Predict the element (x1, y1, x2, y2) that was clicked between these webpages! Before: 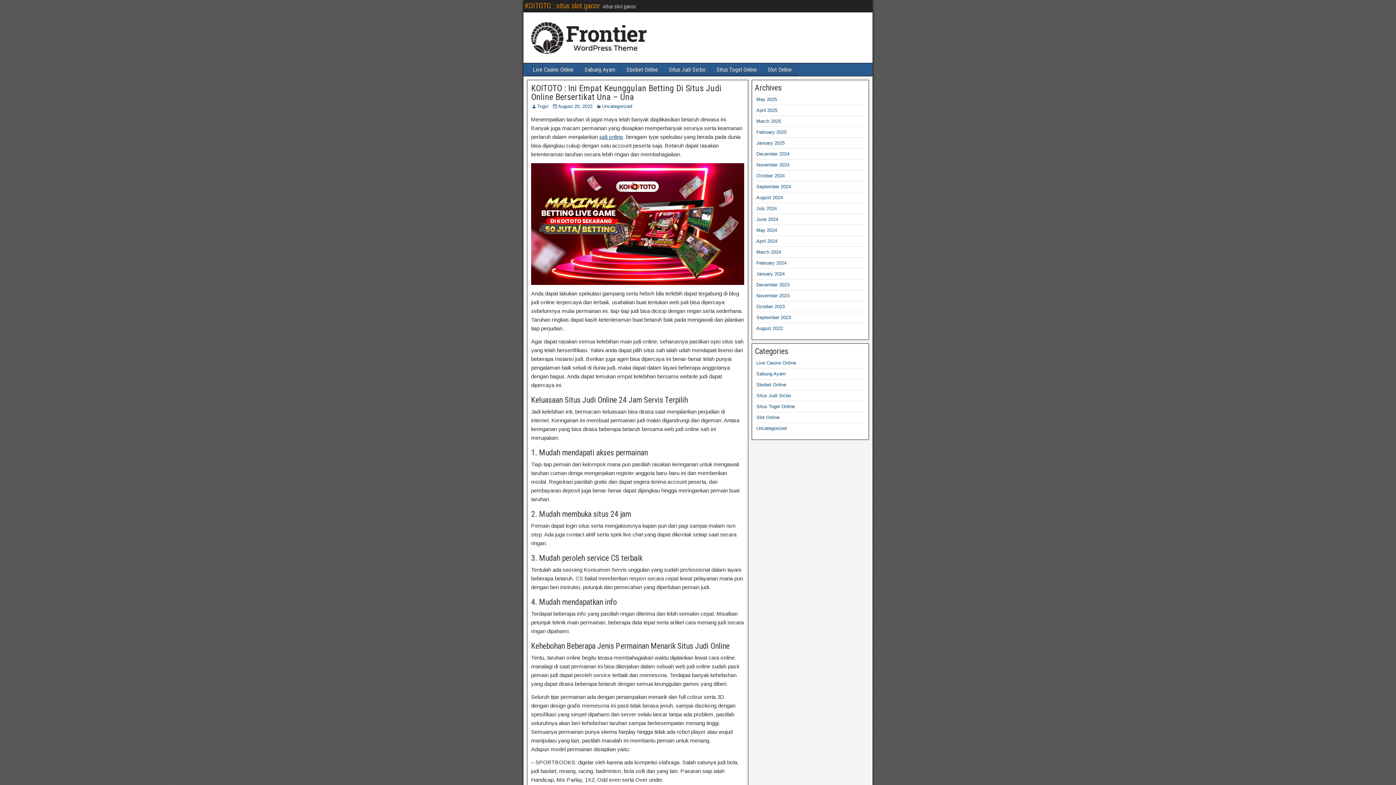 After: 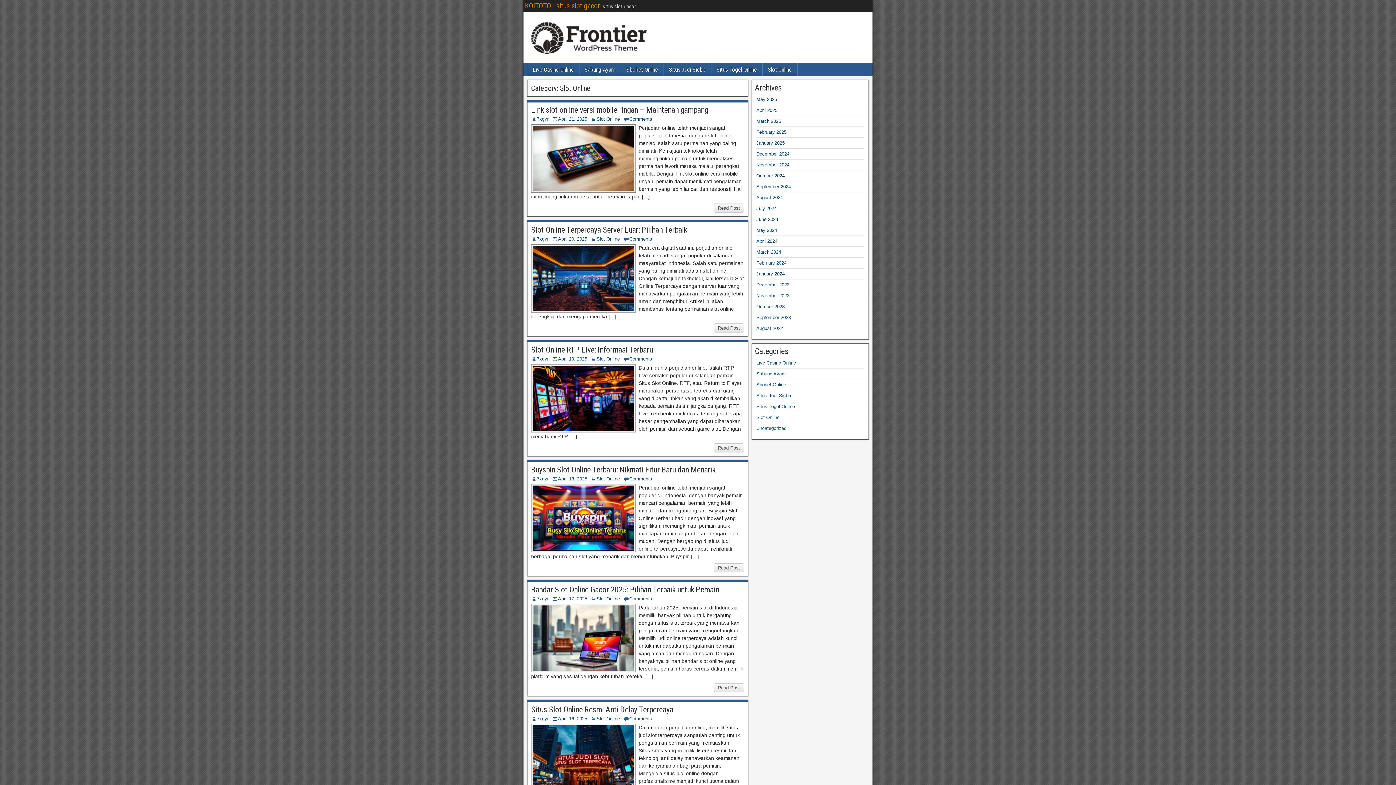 Action: label: Slot Online bbox: (756, 414, 779, 420)